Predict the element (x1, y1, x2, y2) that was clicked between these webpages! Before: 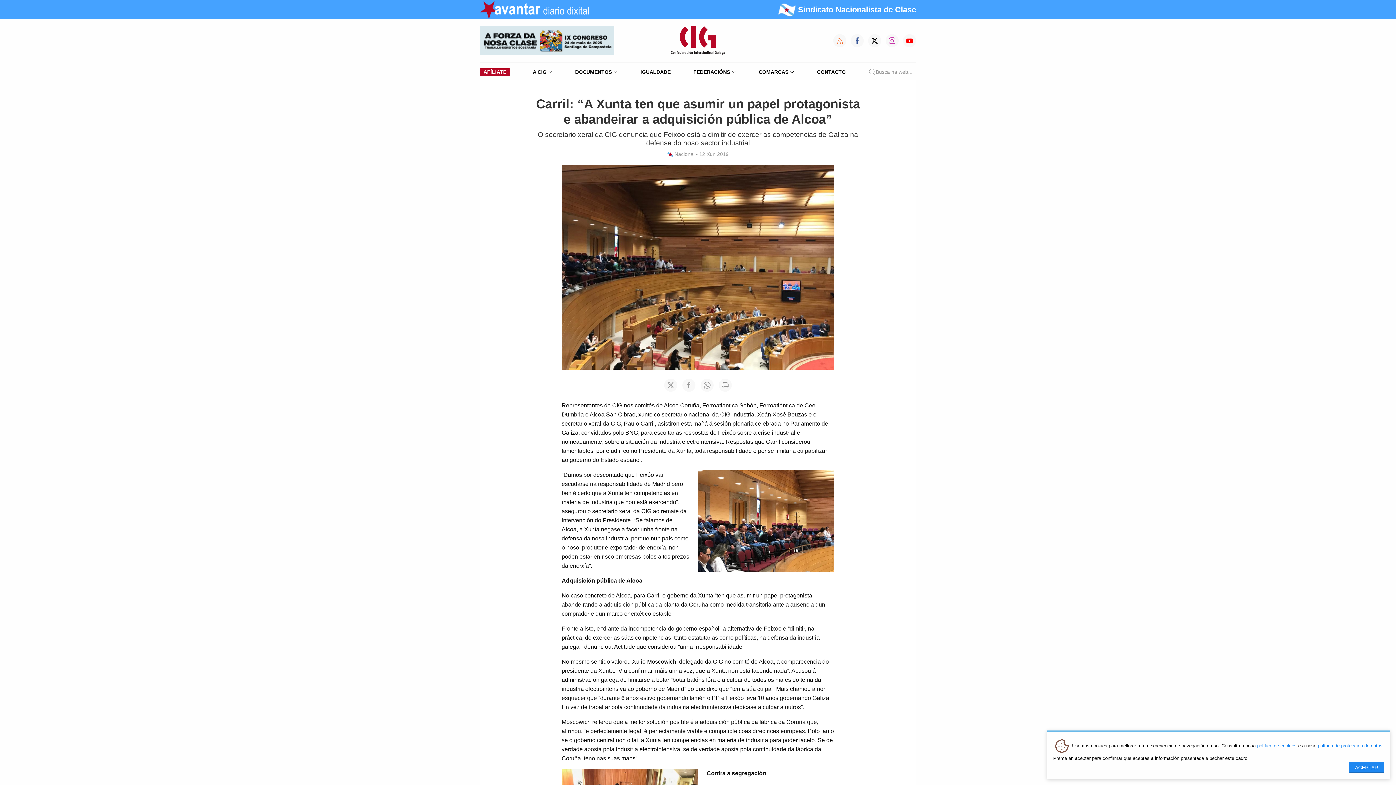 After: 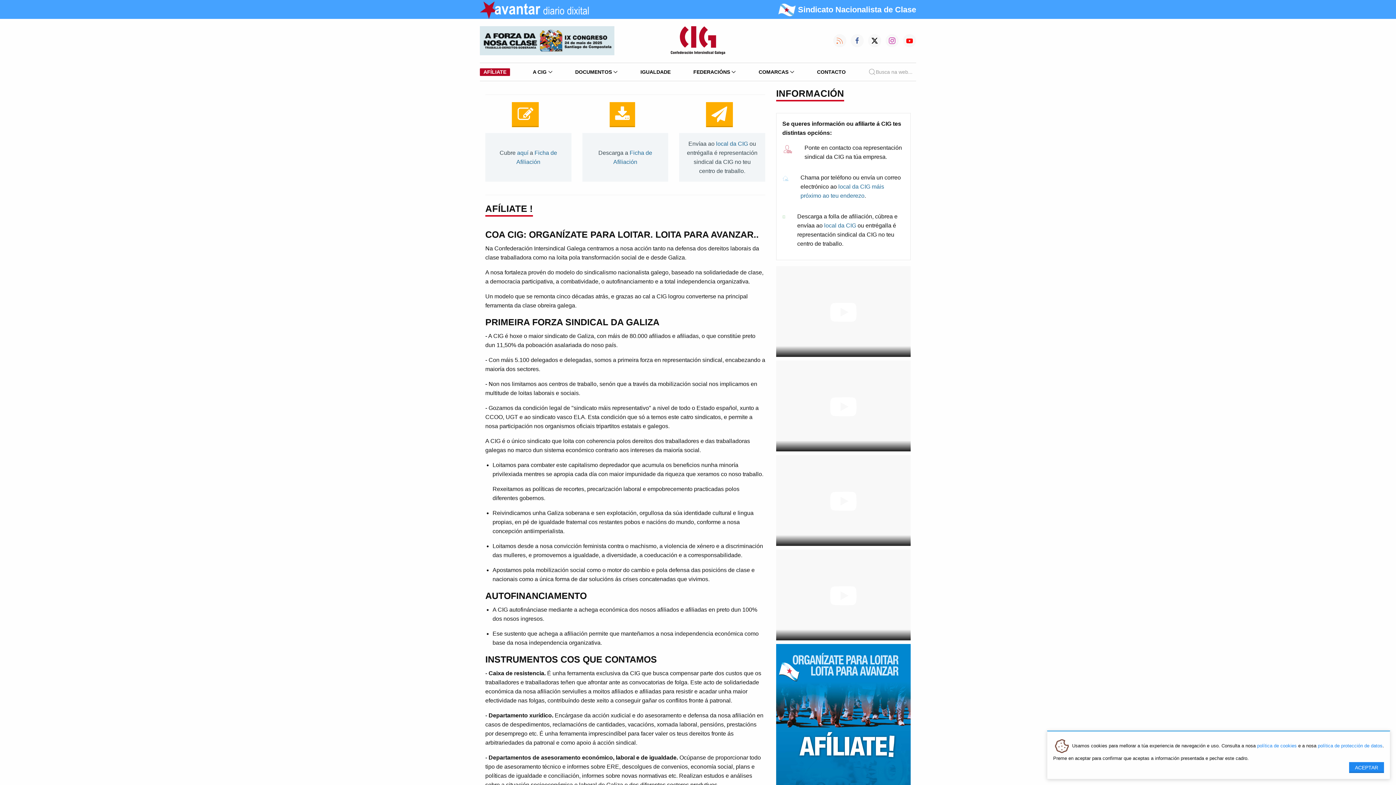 Action: bbox: (480, 63, 513, 80) label: AFÍLIATE